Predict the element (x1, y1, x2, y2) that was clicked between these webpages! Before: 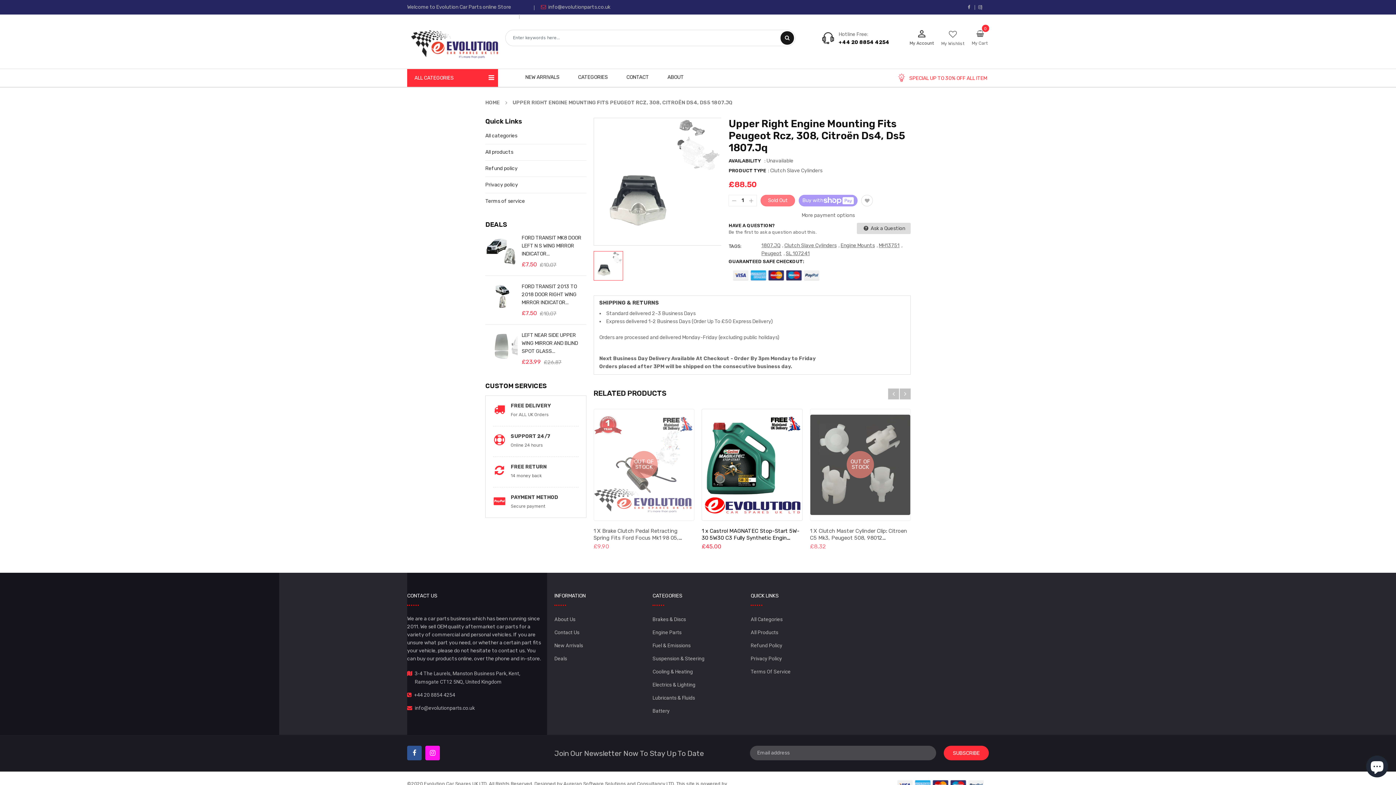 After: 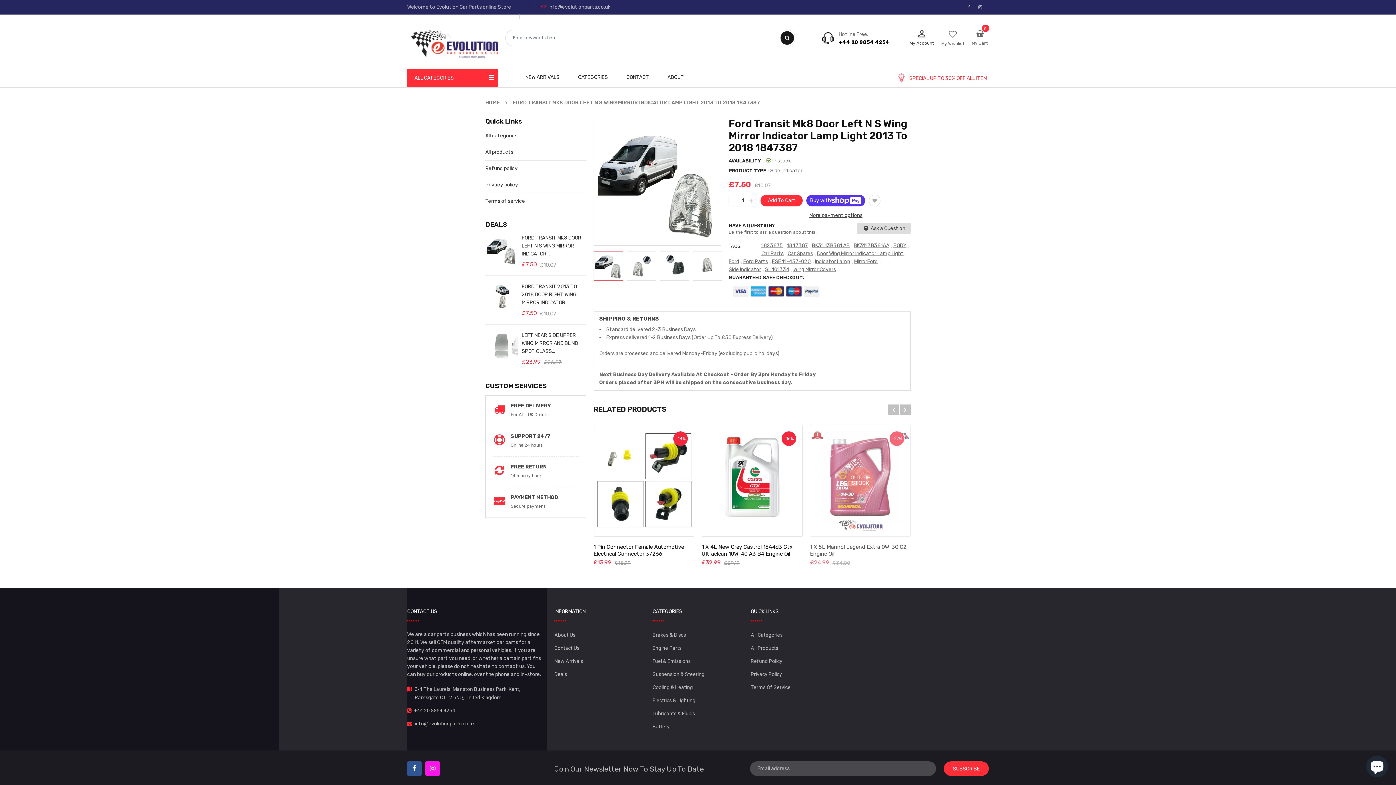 Action: bbox: (485, 234, 518, 266)